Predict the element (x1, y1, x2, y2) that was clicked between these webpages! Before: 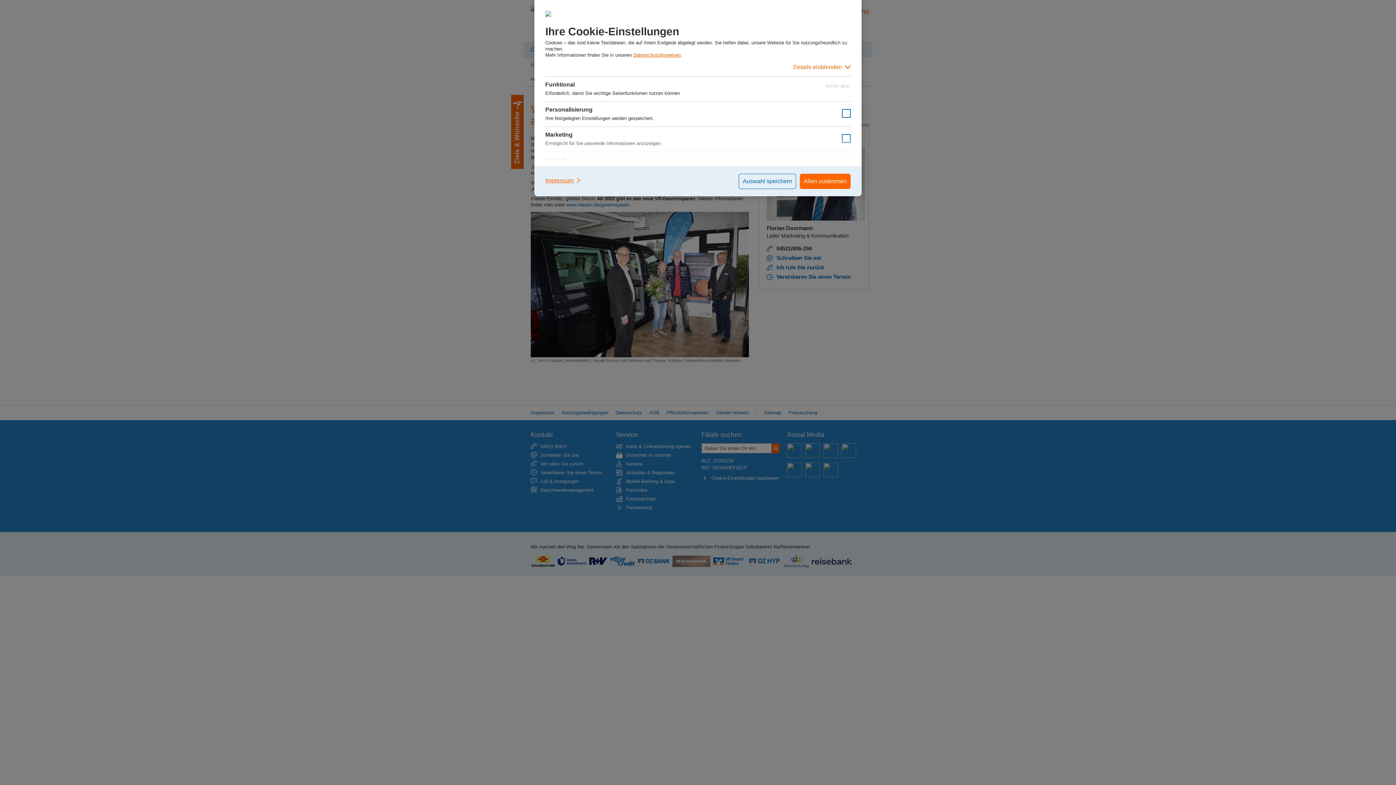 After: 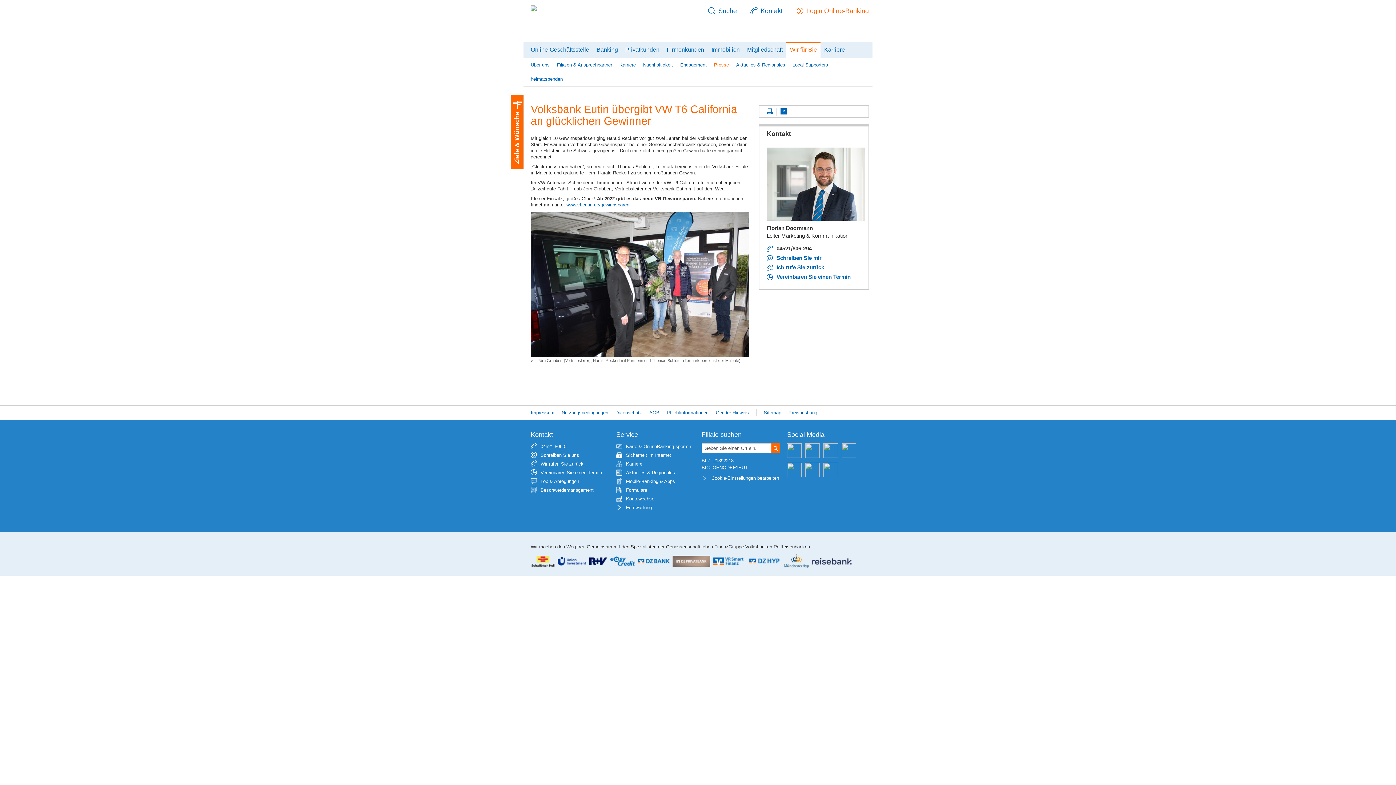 Action: bbox: (800, 173, 850, 189) label: Allen zustimmen